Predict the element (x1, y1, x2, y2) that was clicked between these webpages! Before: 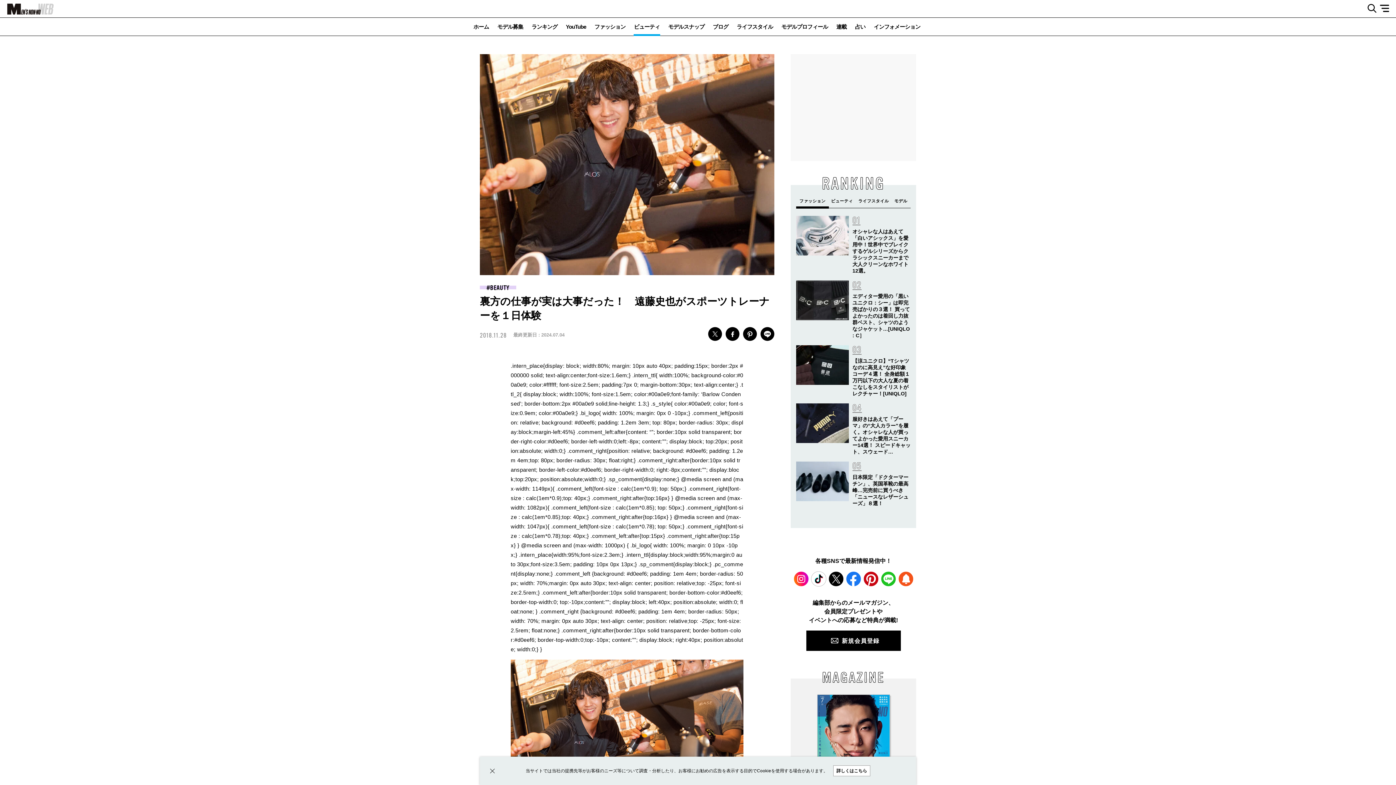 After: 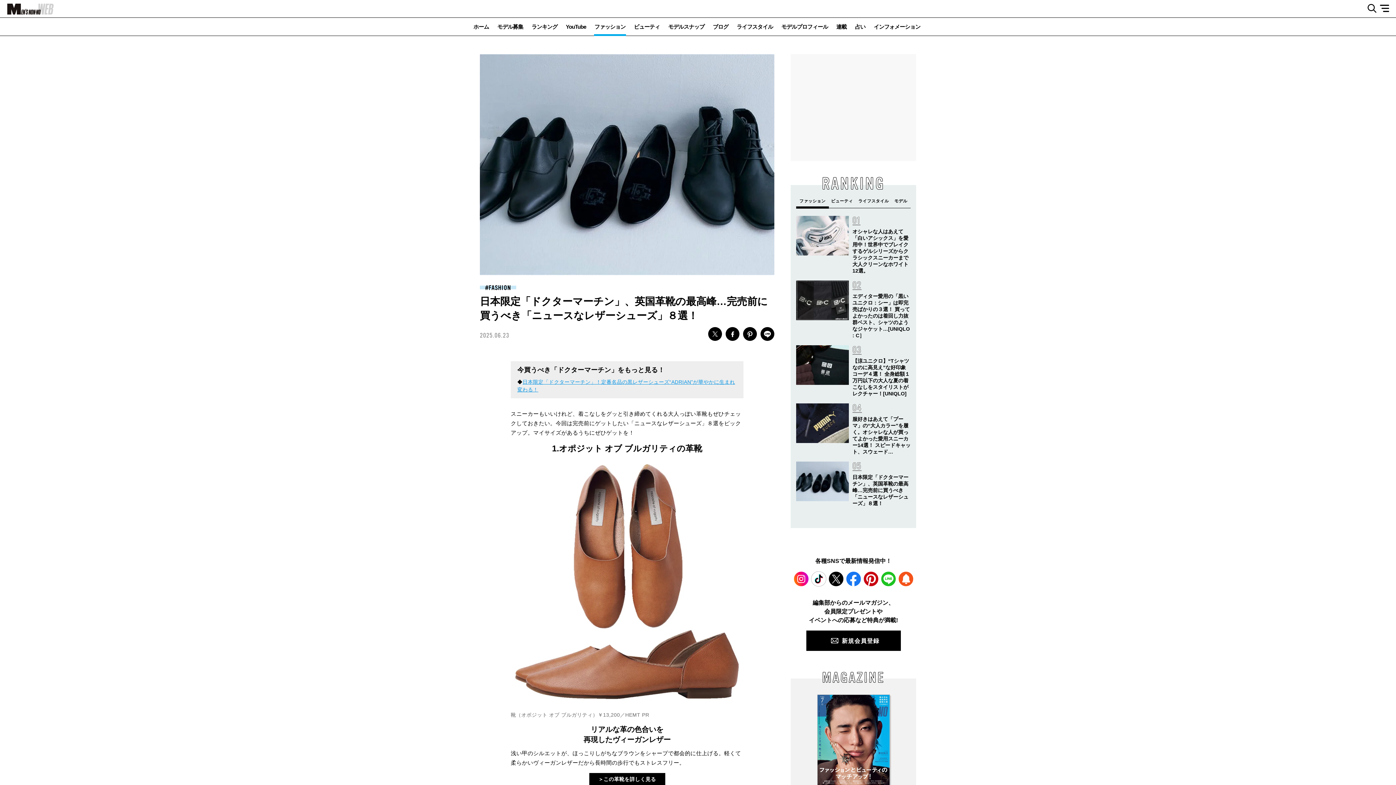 Action: bbox: (796, 461, 849, 501)